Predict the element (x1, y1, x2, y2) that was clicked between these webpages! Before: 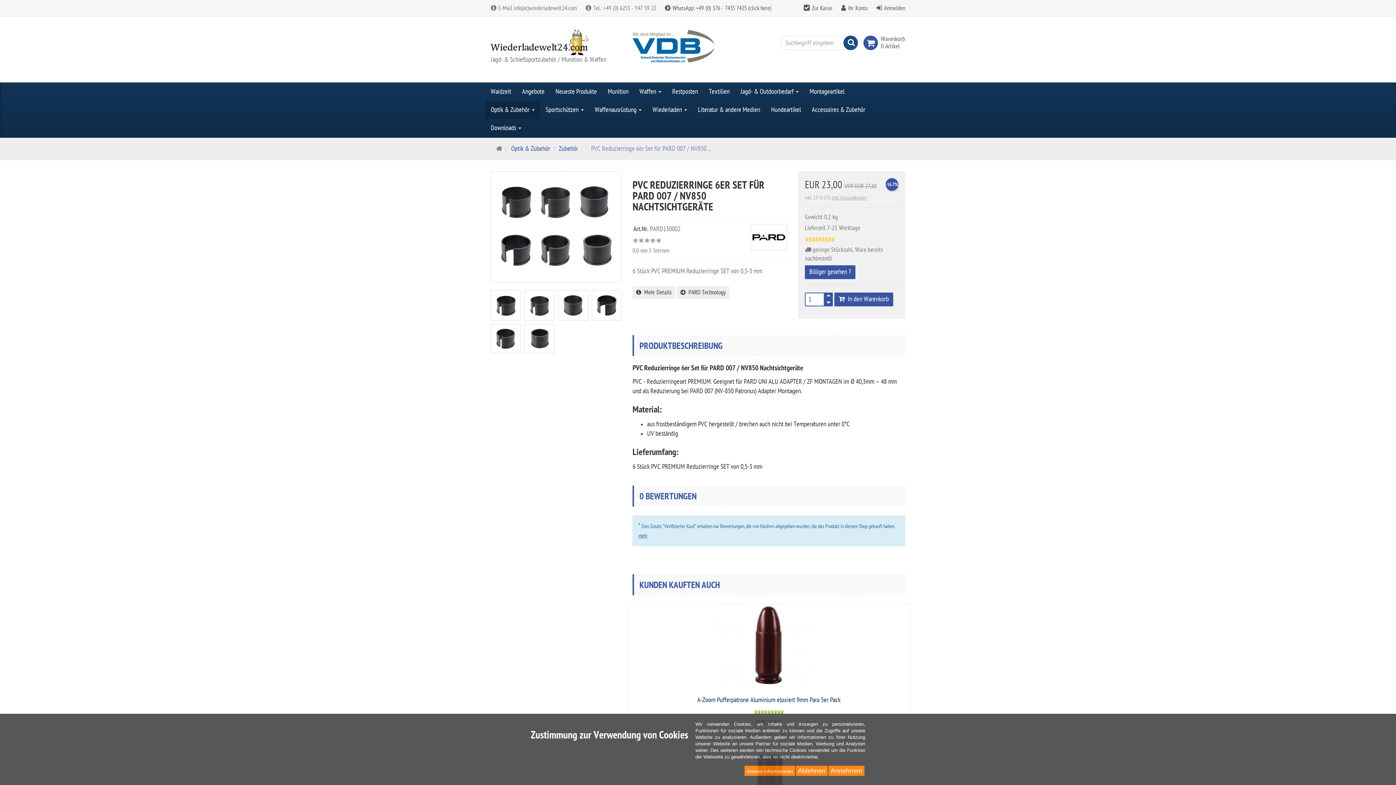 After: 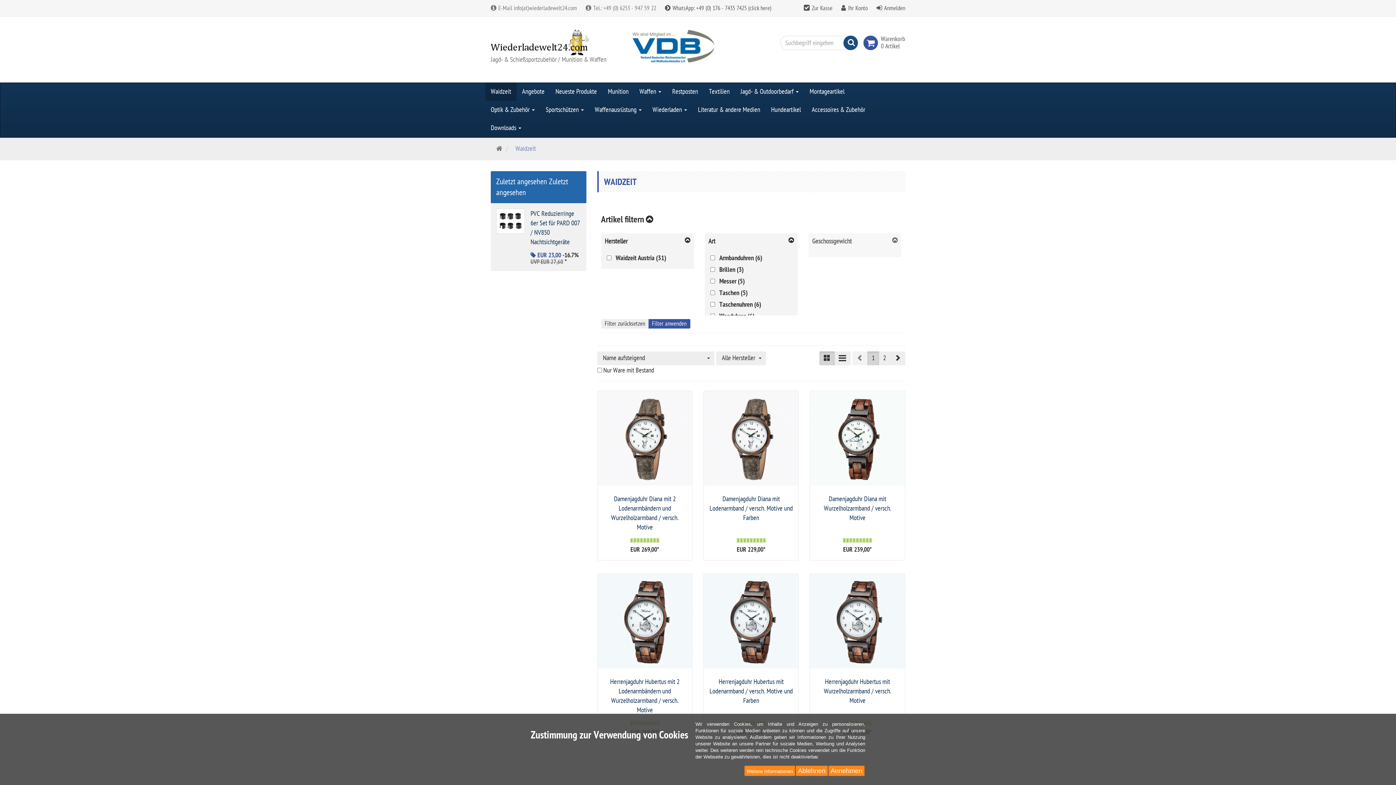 Action: bbox: (485, 82, 516, 101) label: Waidzeit